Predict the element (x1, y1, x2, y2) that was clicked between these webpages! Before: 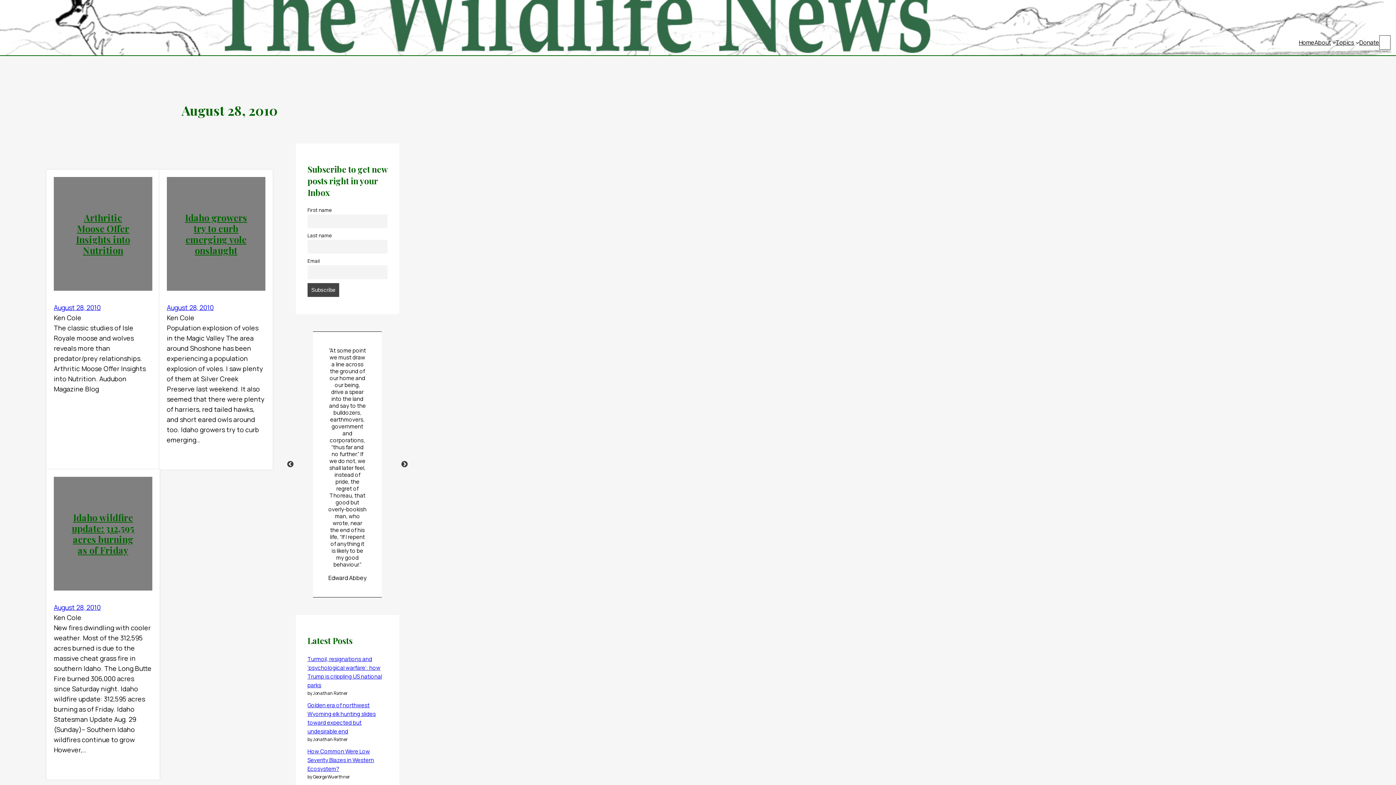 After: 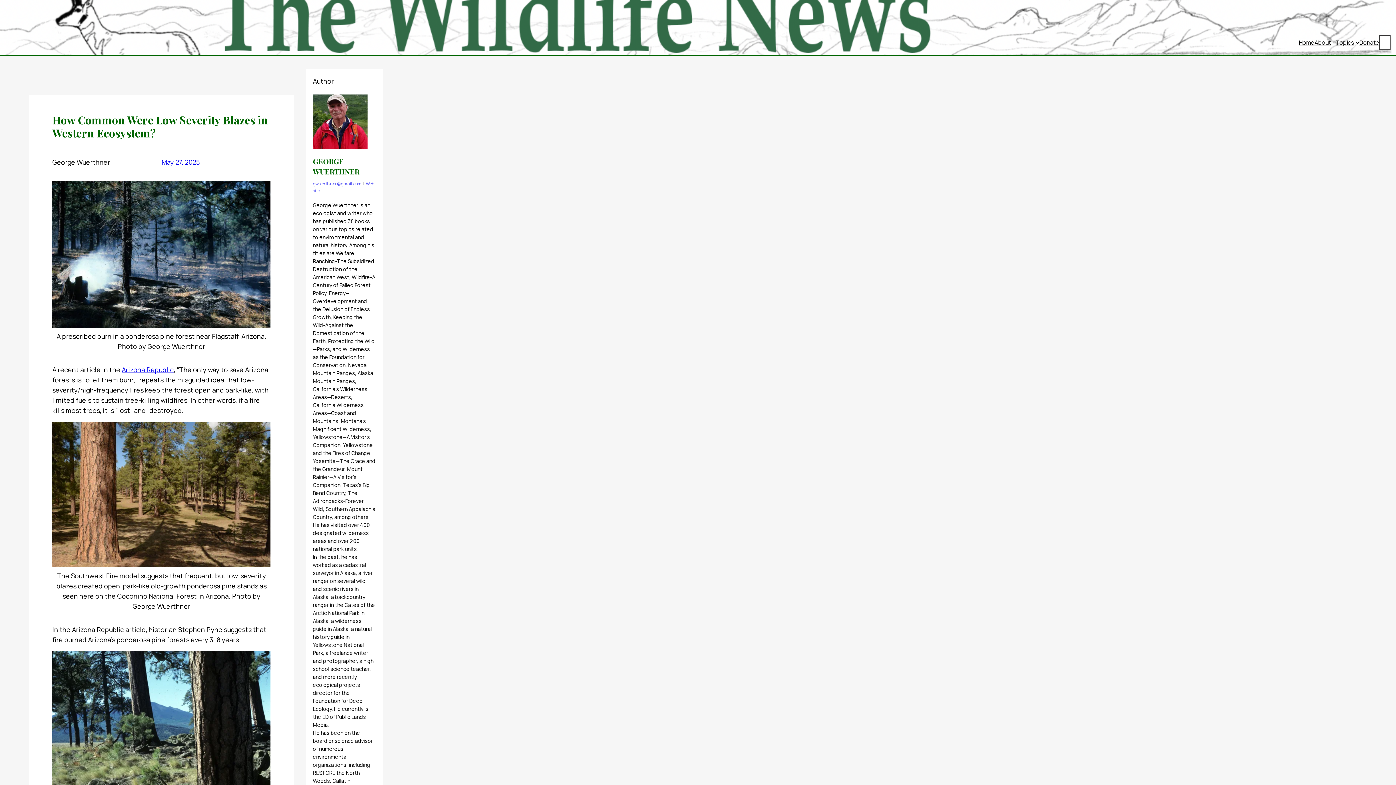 Action: bbox: (307, 747, 374, 772) label: How Common Were Low Severity Blazes in Western Ecosystem?